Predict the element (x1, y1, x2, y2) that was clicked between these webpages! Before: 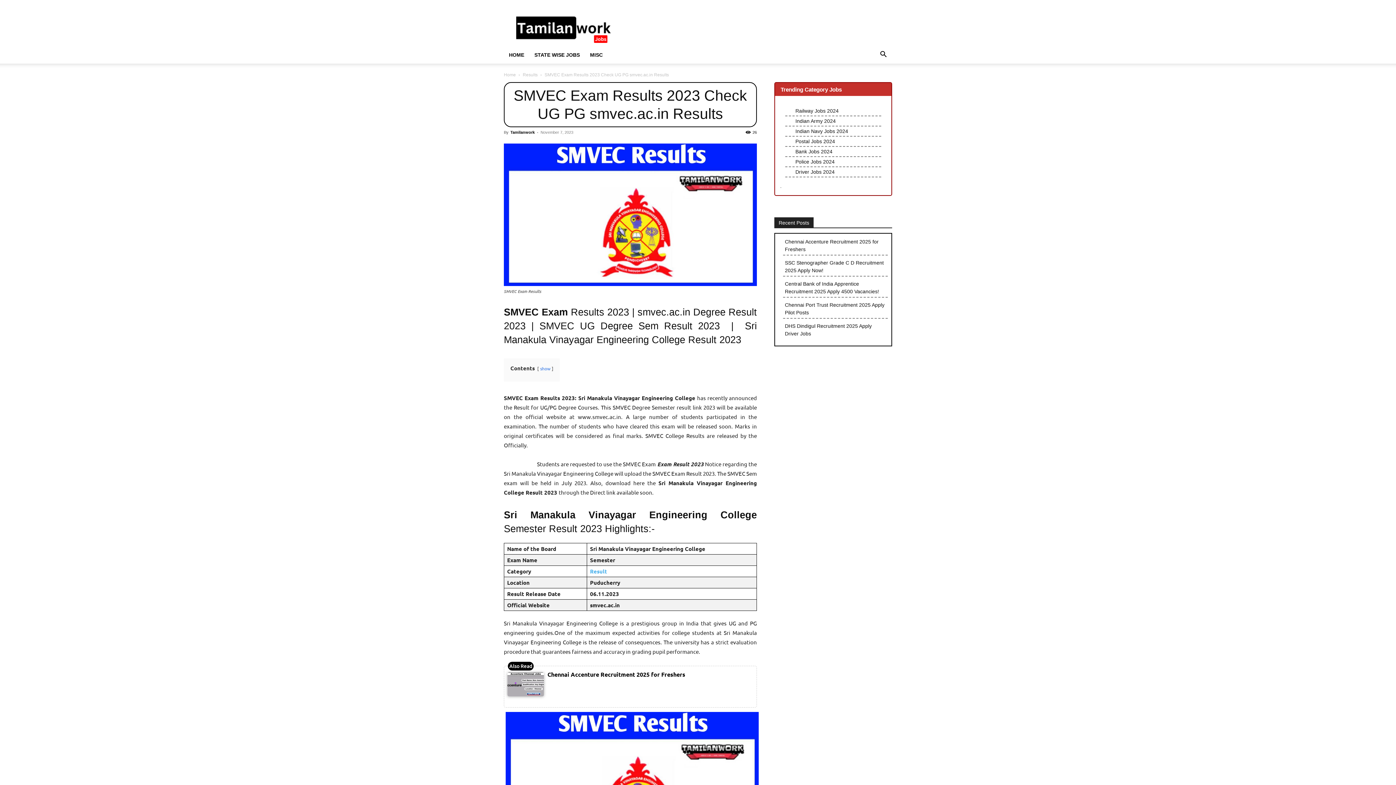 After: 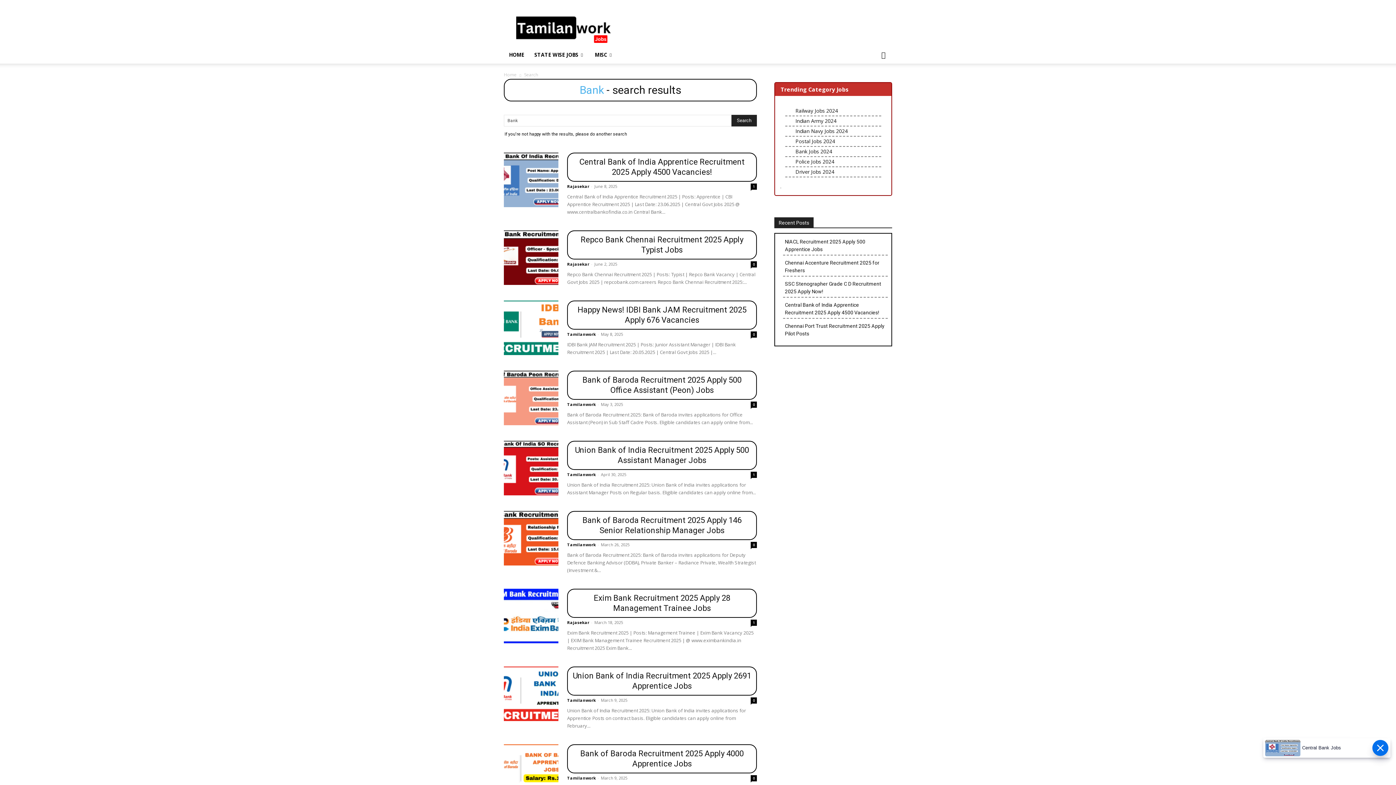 Action: label: Bank Jobs 2024 bbox: (795, 148, 832, 154)